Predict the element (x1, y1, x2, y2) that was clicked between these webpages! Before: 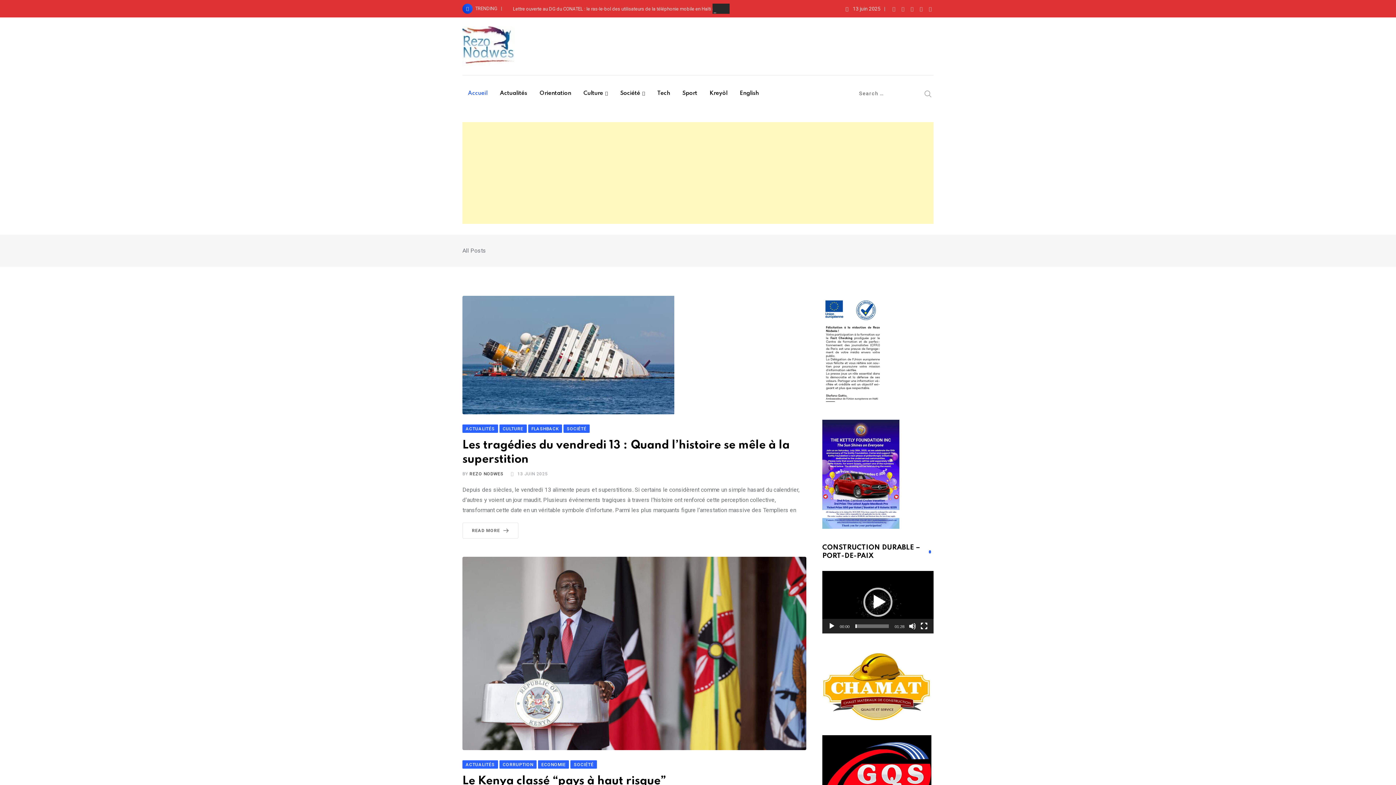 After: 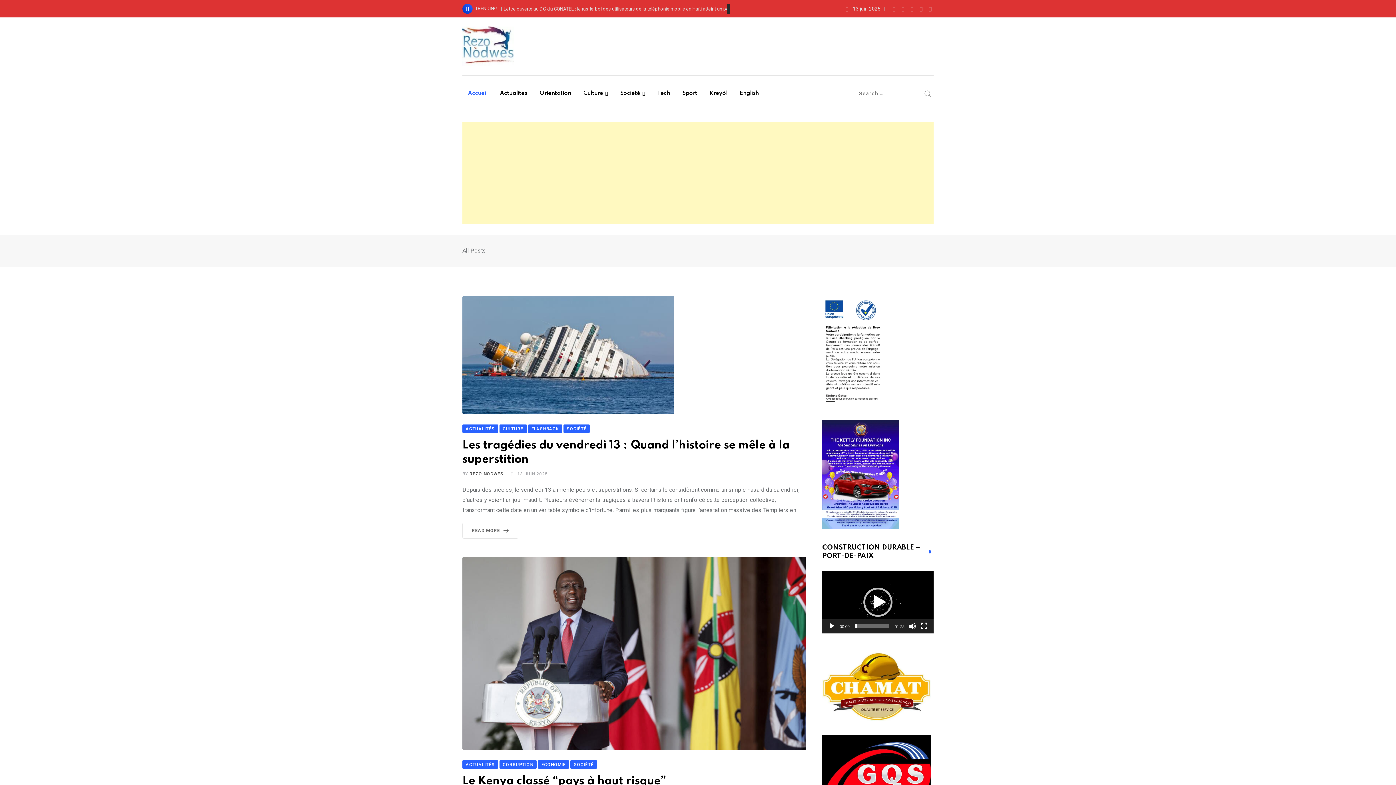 Action: label: Culture bbox: (578, 75, 613, 111)